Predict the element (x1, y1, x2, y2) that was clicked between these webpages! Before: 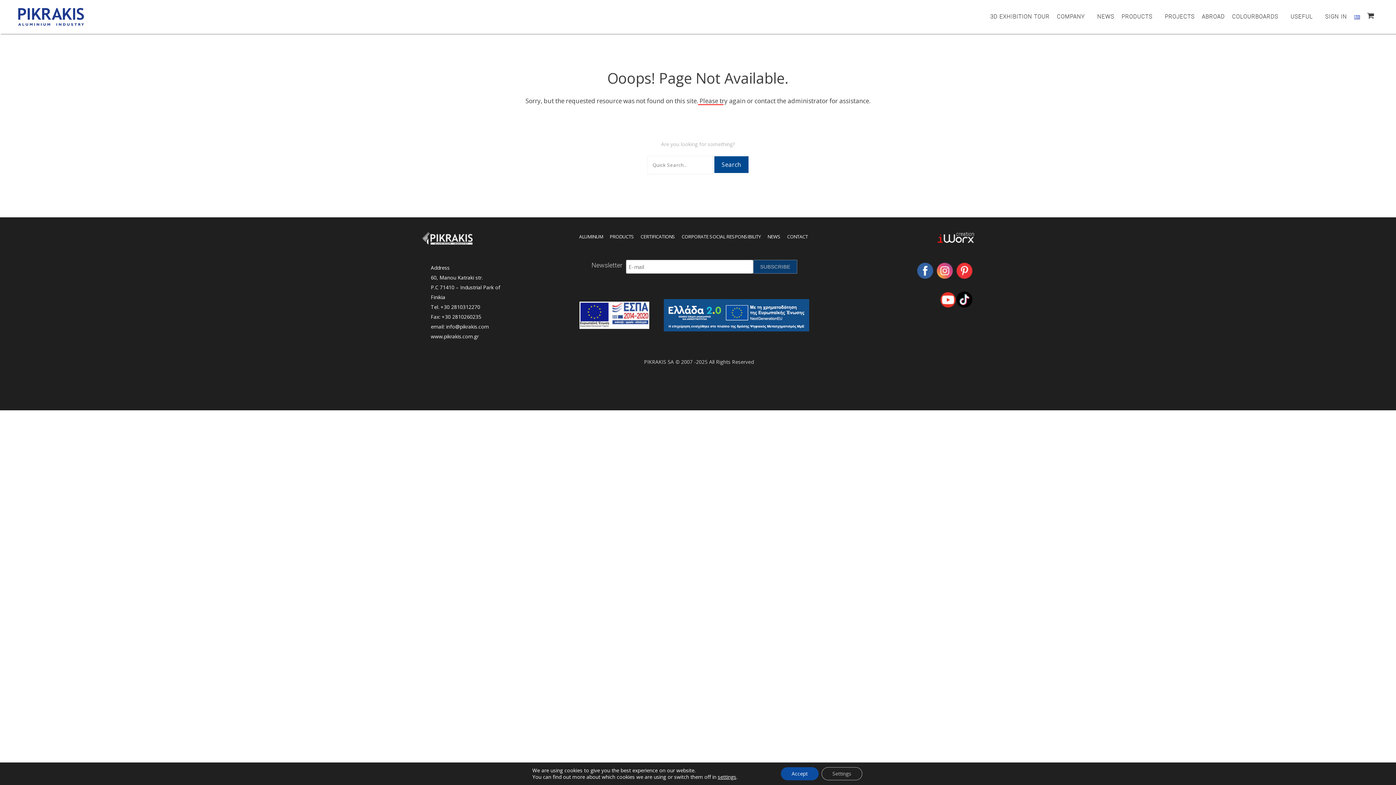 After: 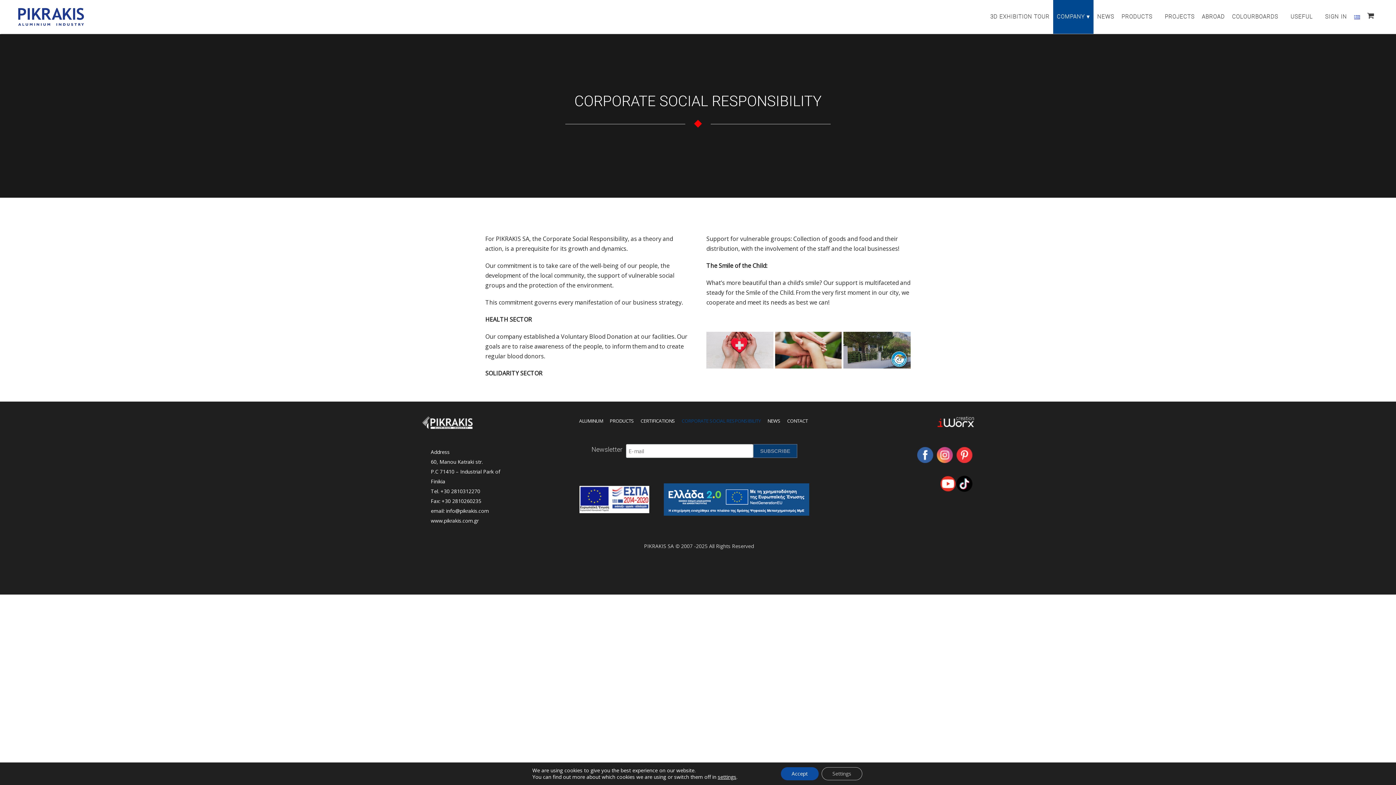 Action: bbox: (679, 228, 764, 245) label: CORPORATE SOCIAL RESPONSIBILITY